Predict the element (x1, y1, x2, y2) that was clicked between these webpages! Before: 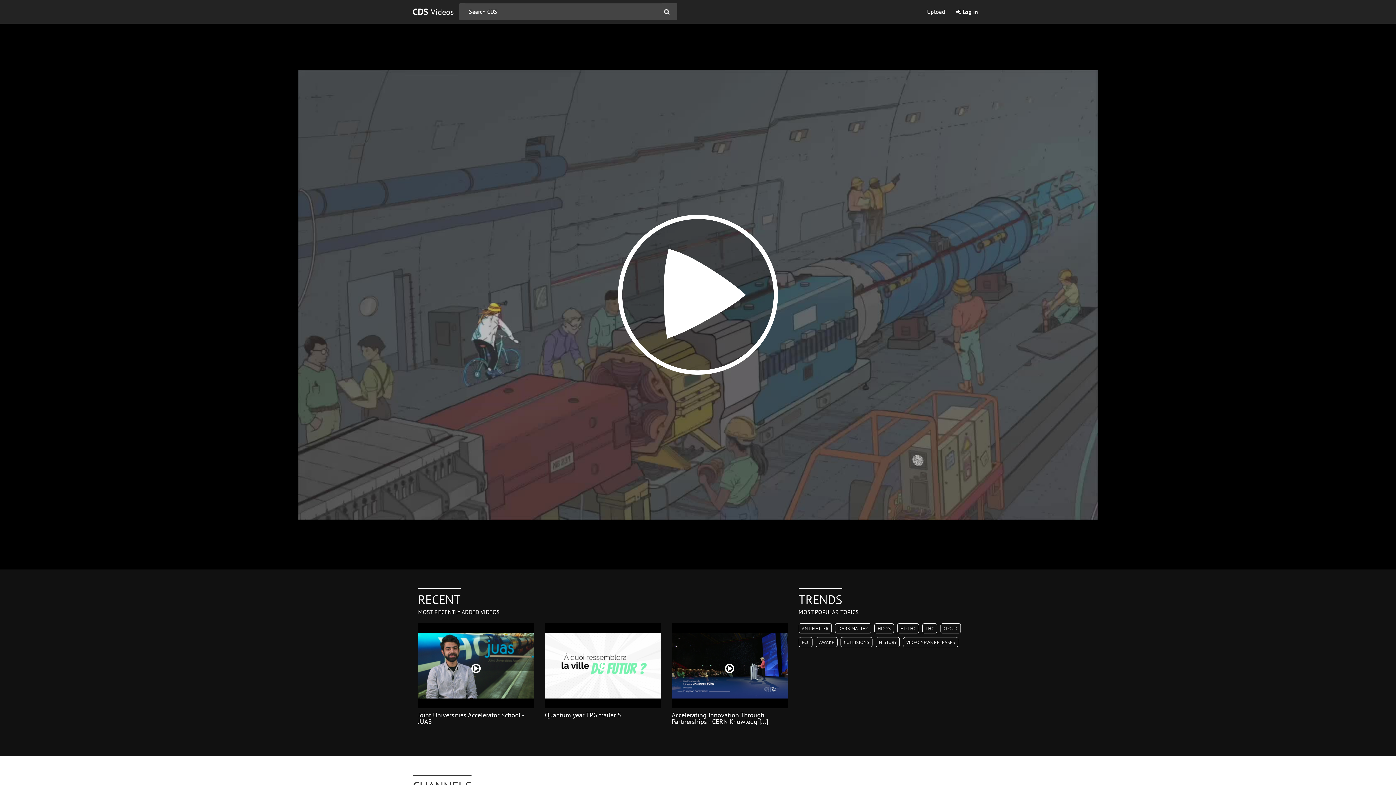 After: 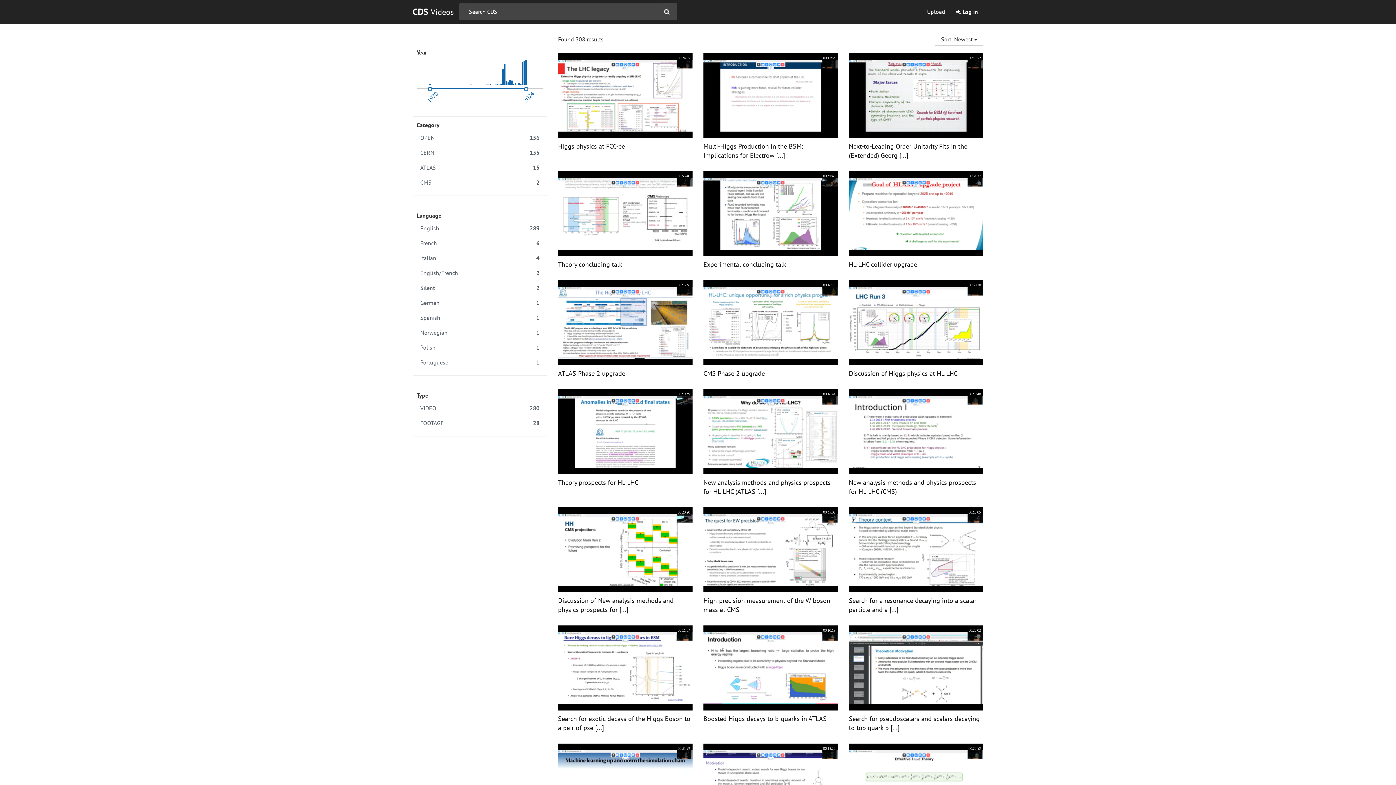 Action: bbox: (874, 623, 894, 633) label: HIGGS